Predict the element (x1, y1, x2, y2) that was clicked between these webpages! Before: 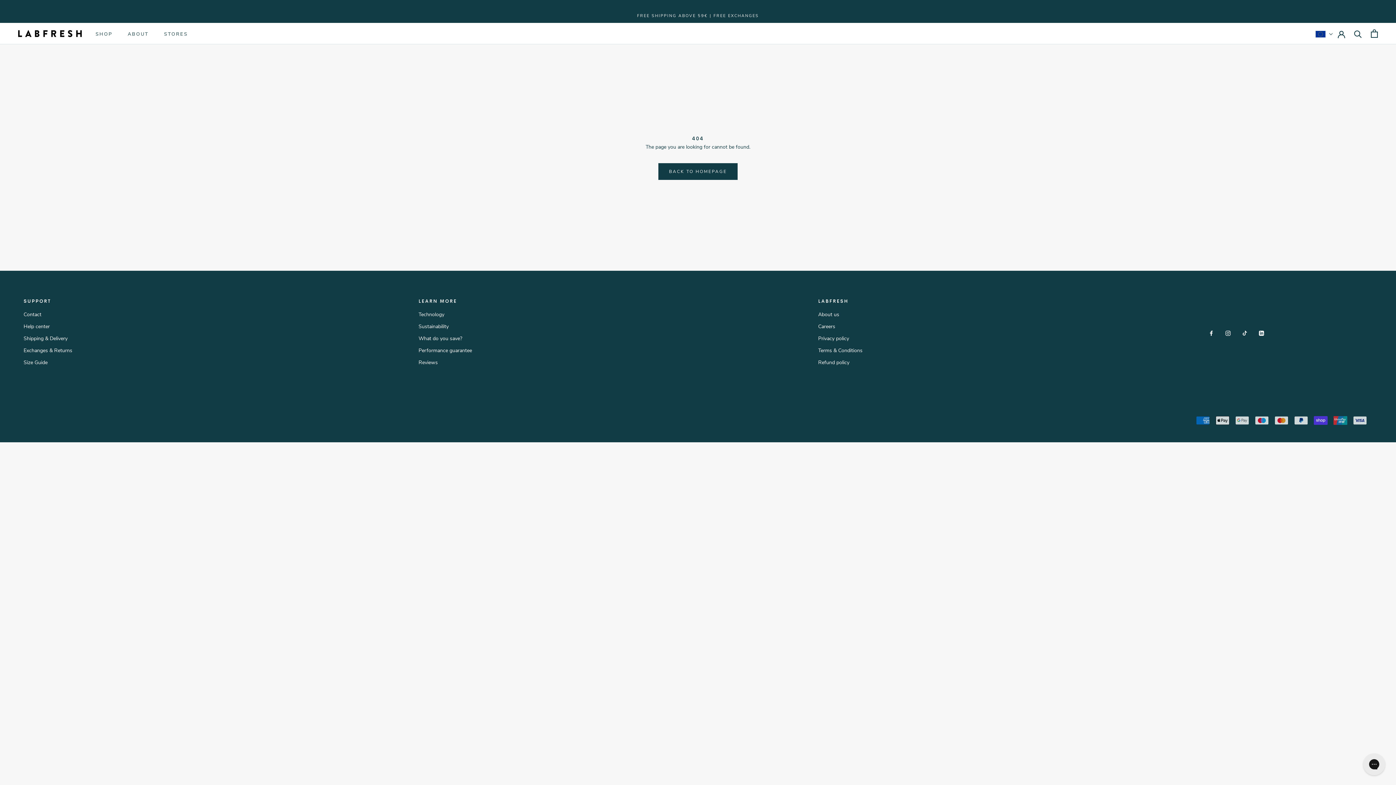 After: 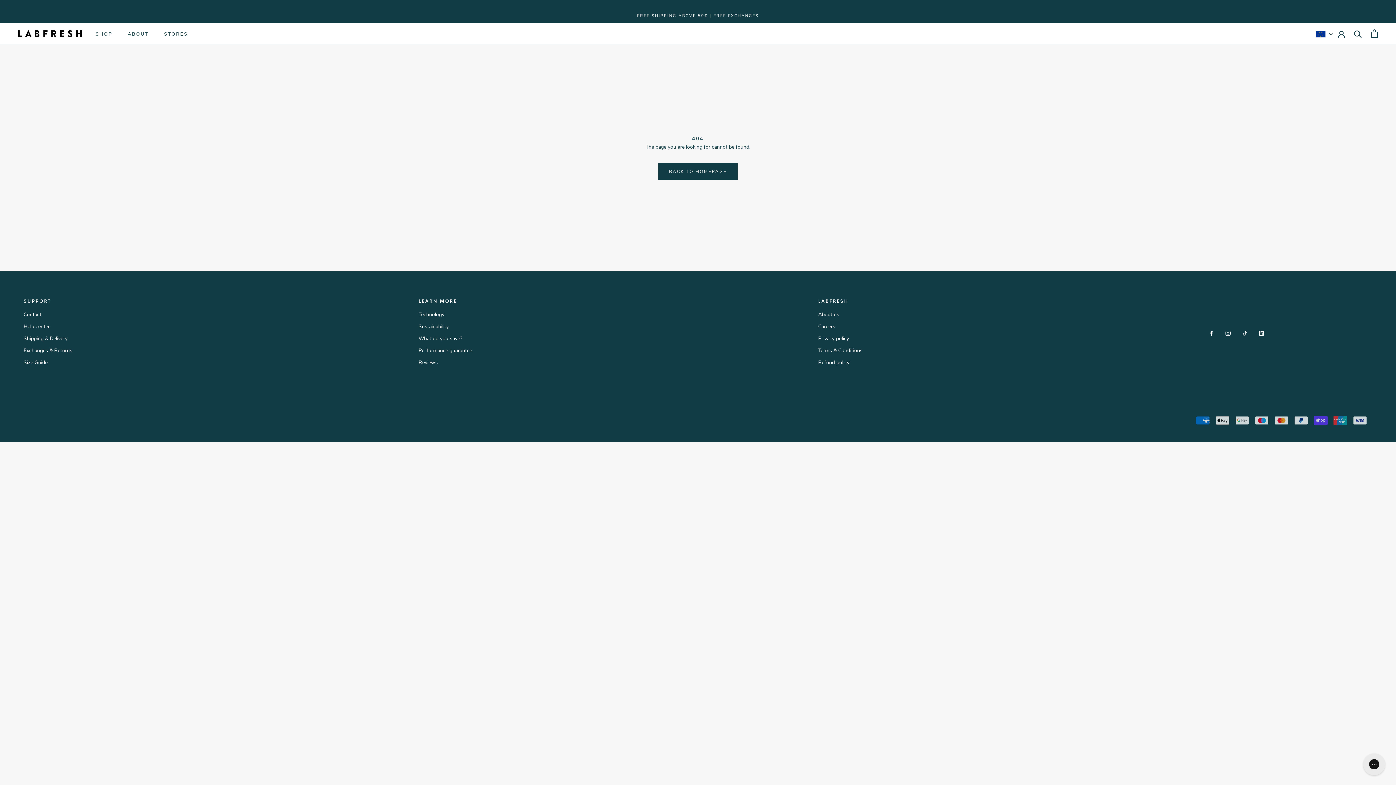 Action: bbox: (1259, 329, 1264, 336) label: LinkedIn